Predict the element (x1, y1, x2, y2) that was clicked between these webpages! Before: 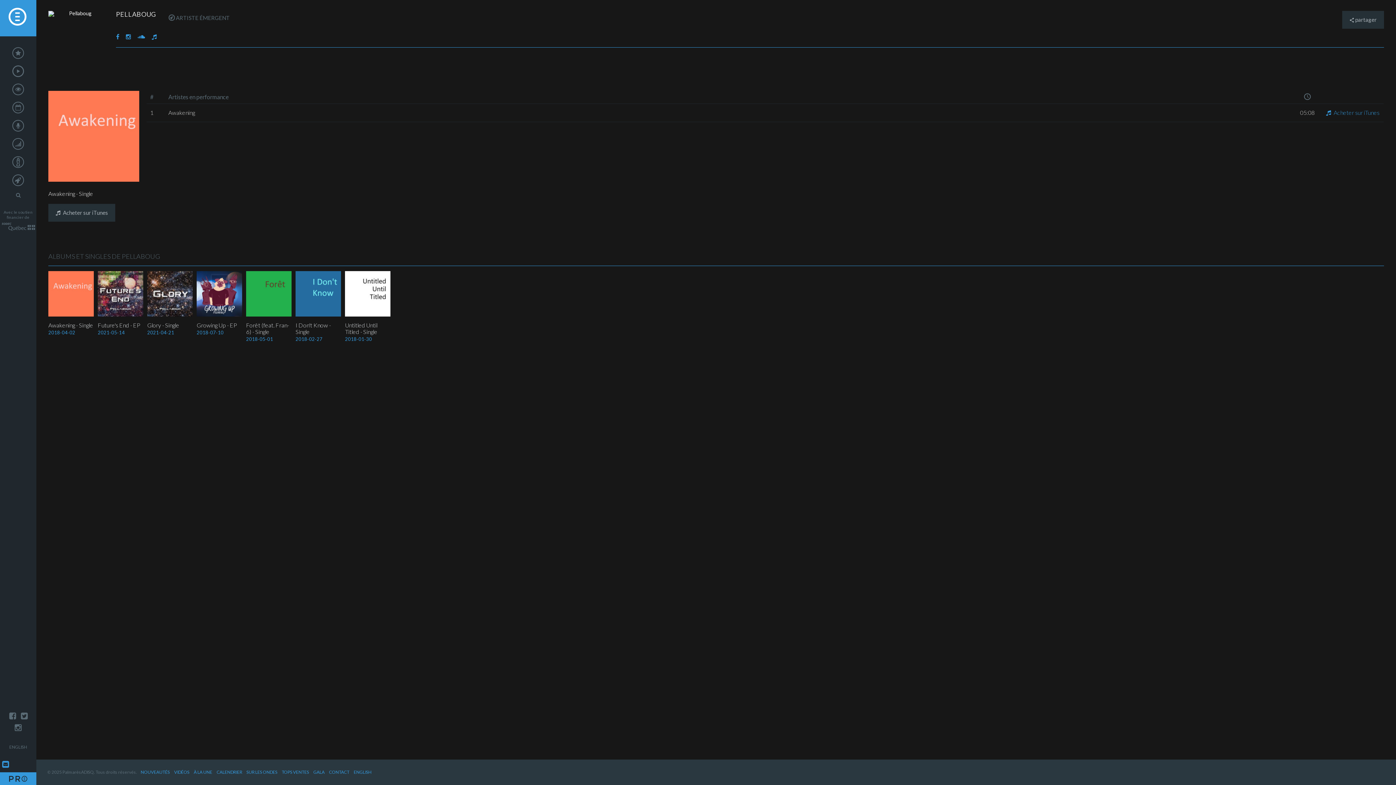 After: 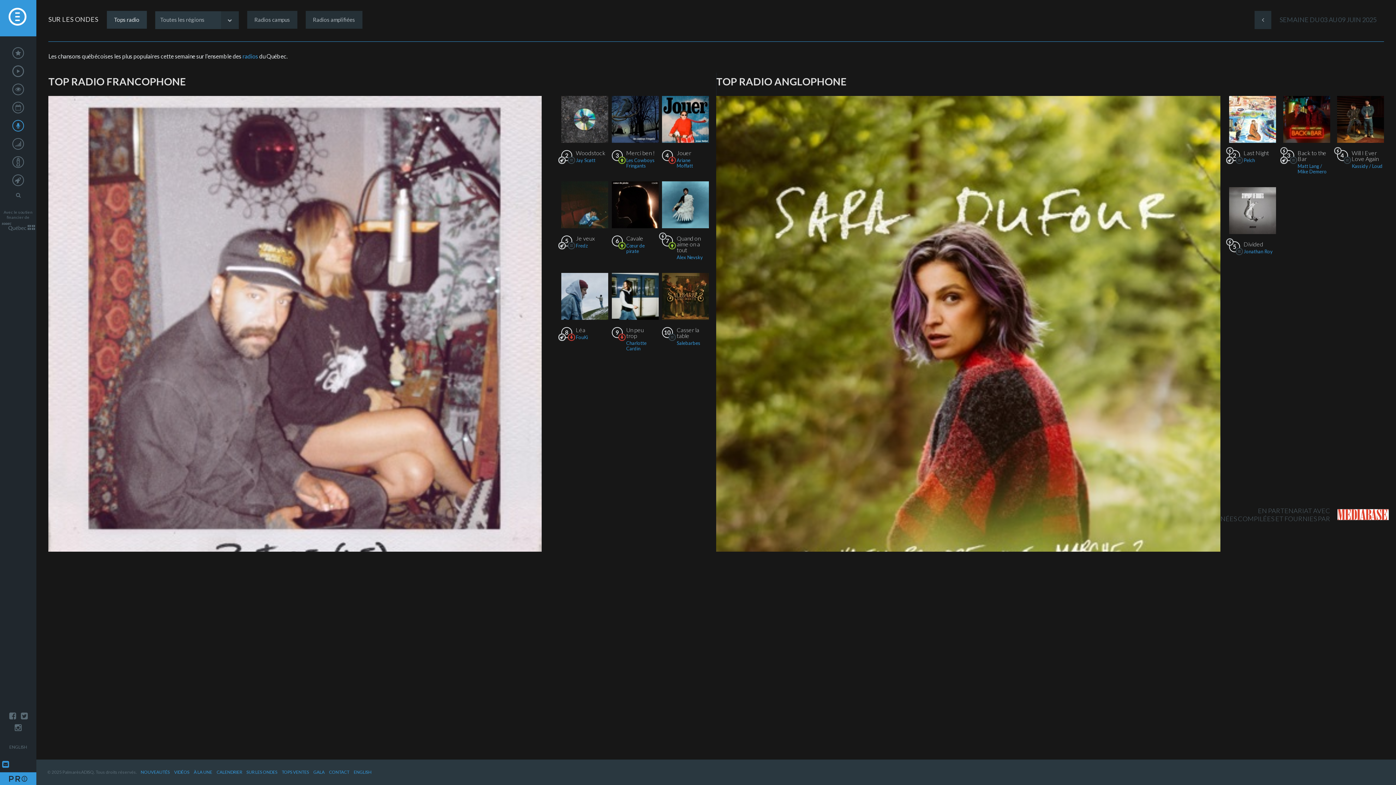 Action: label: Sur les ondes bbox: (12, 120, 36, 131)